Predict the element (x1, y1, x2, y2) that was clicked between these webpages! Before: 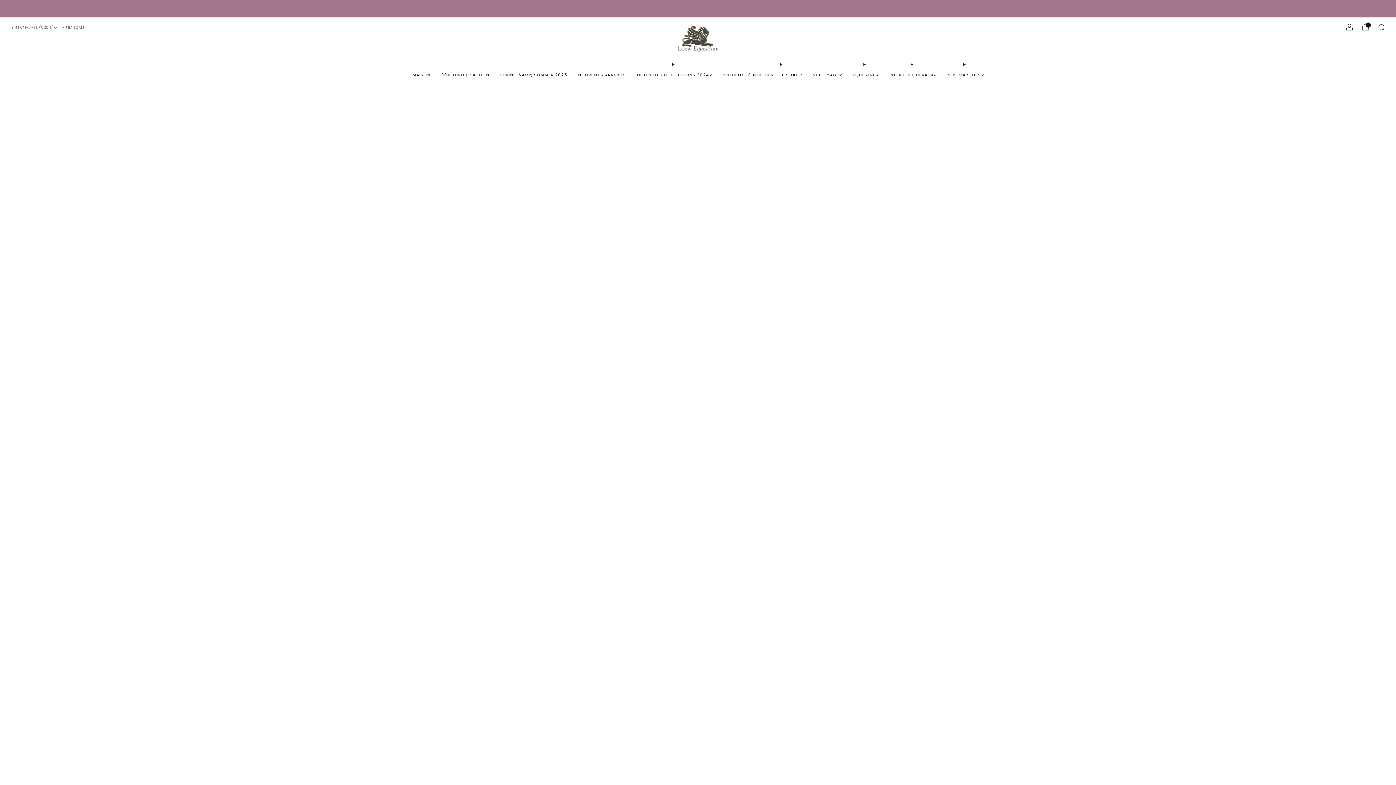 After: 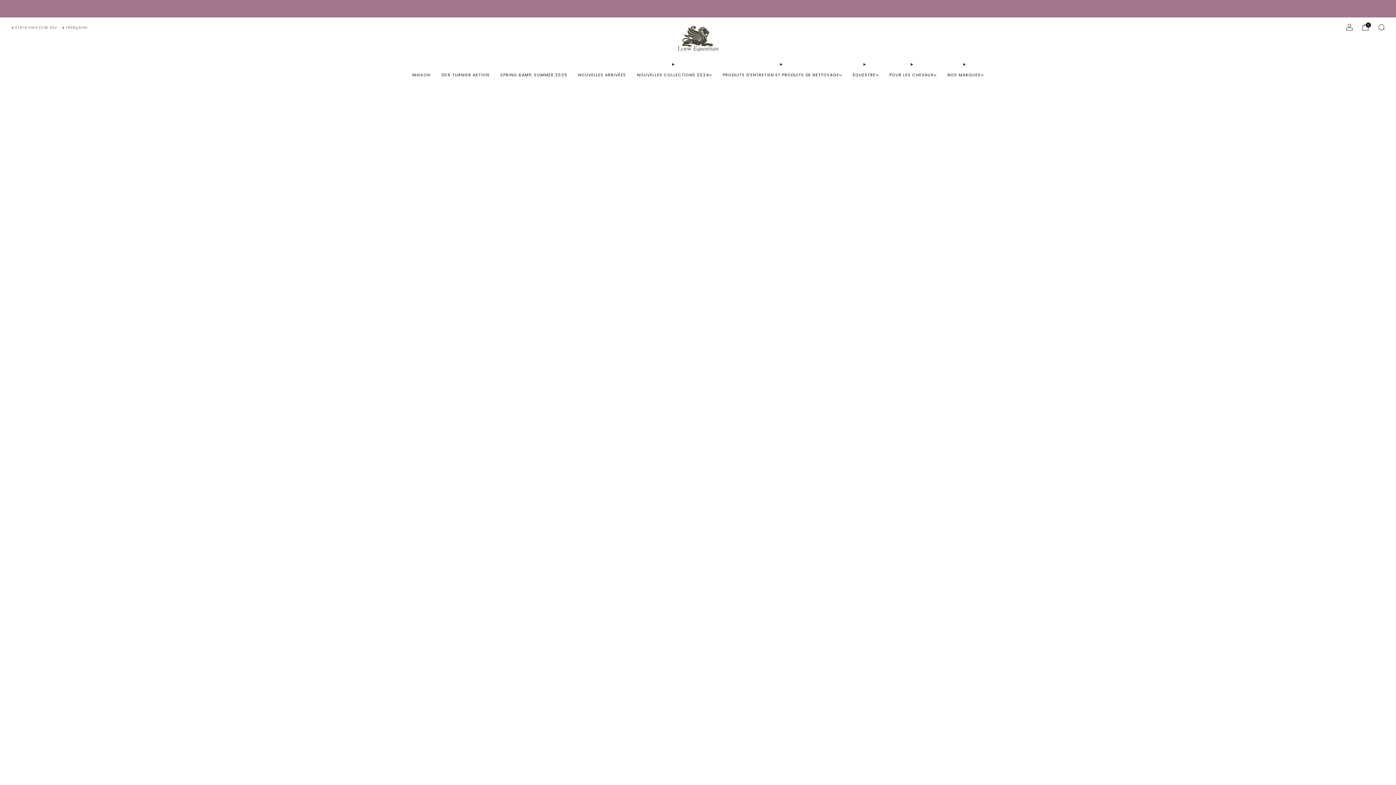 Action: bbox: (672, 25, 723, 52)